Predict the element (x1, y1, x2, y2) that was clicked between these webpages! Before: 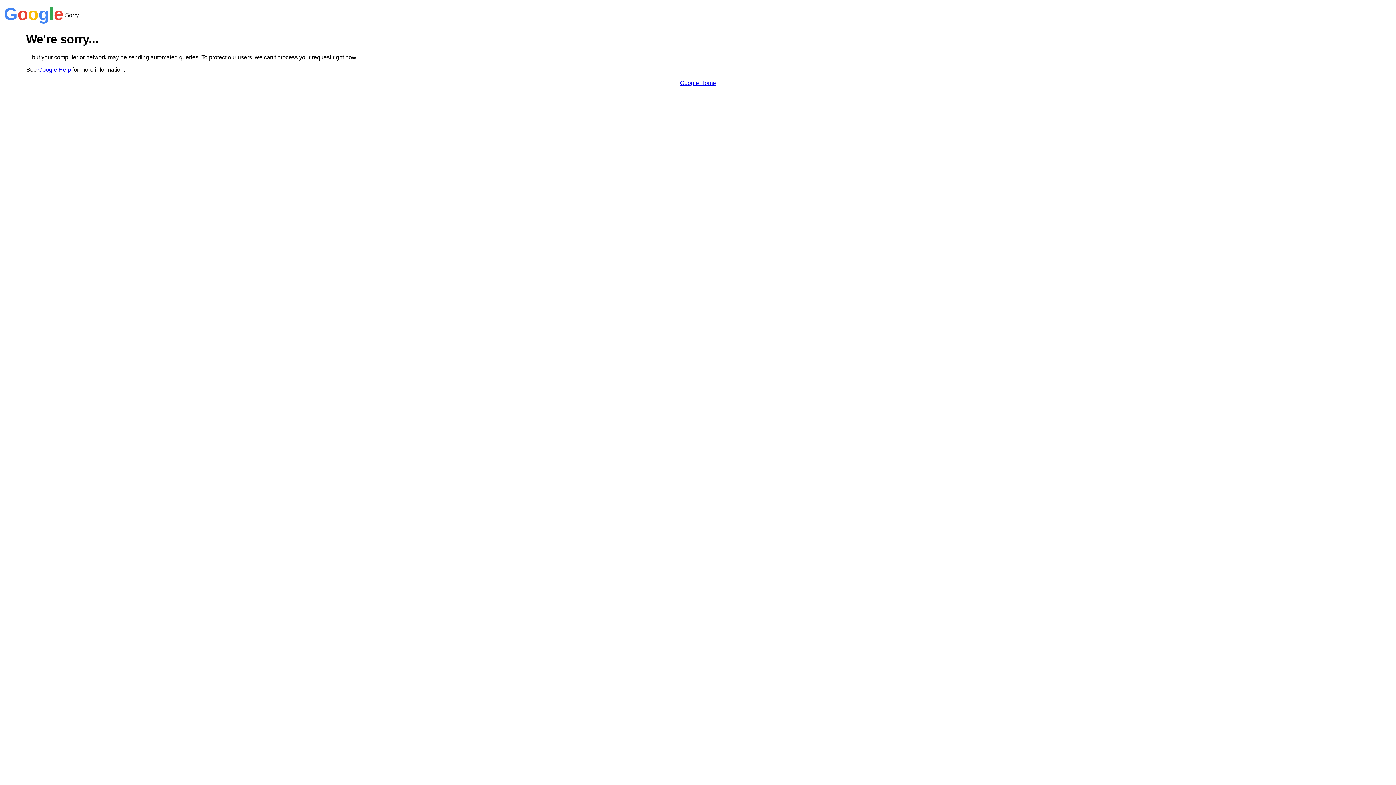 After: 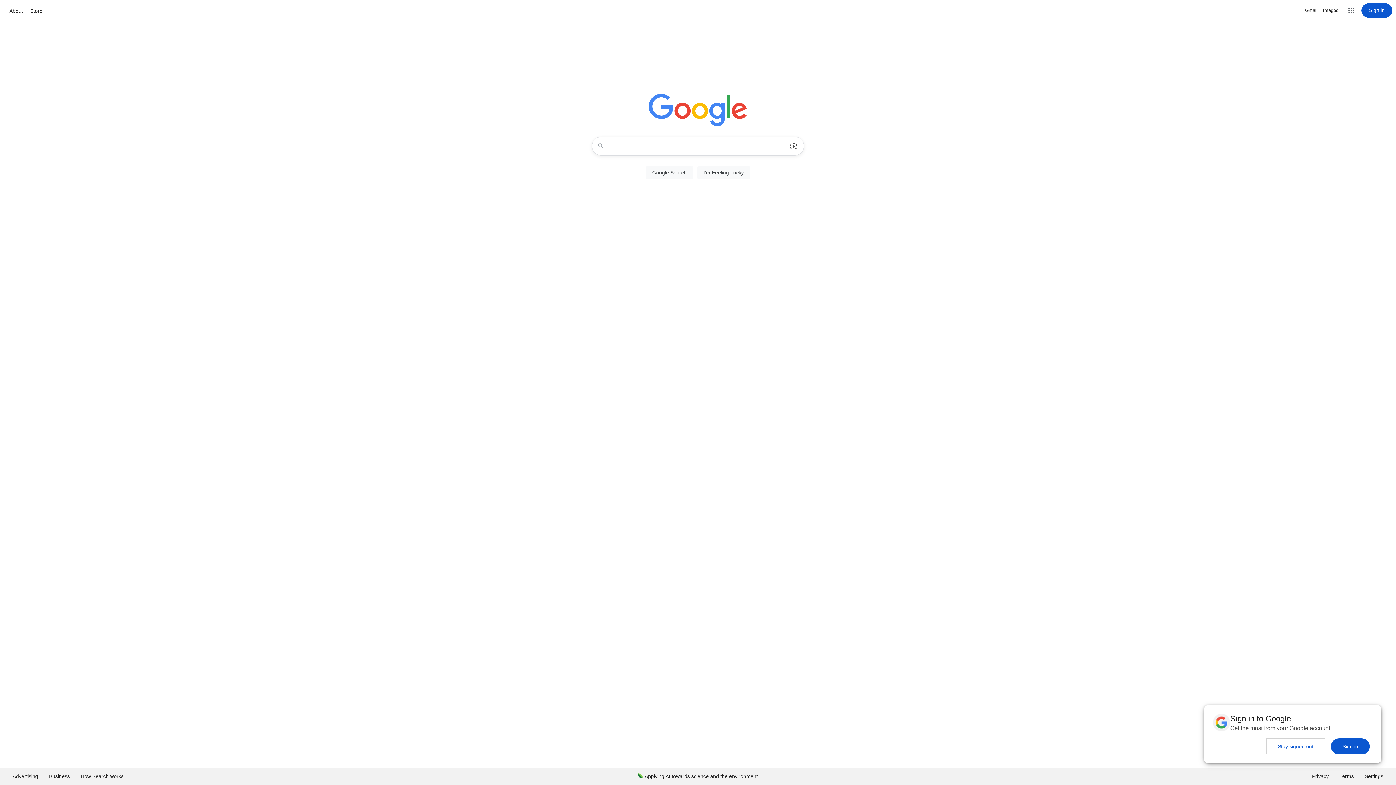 Action: label: Google Home bbox: (680, 79, 716, 86)